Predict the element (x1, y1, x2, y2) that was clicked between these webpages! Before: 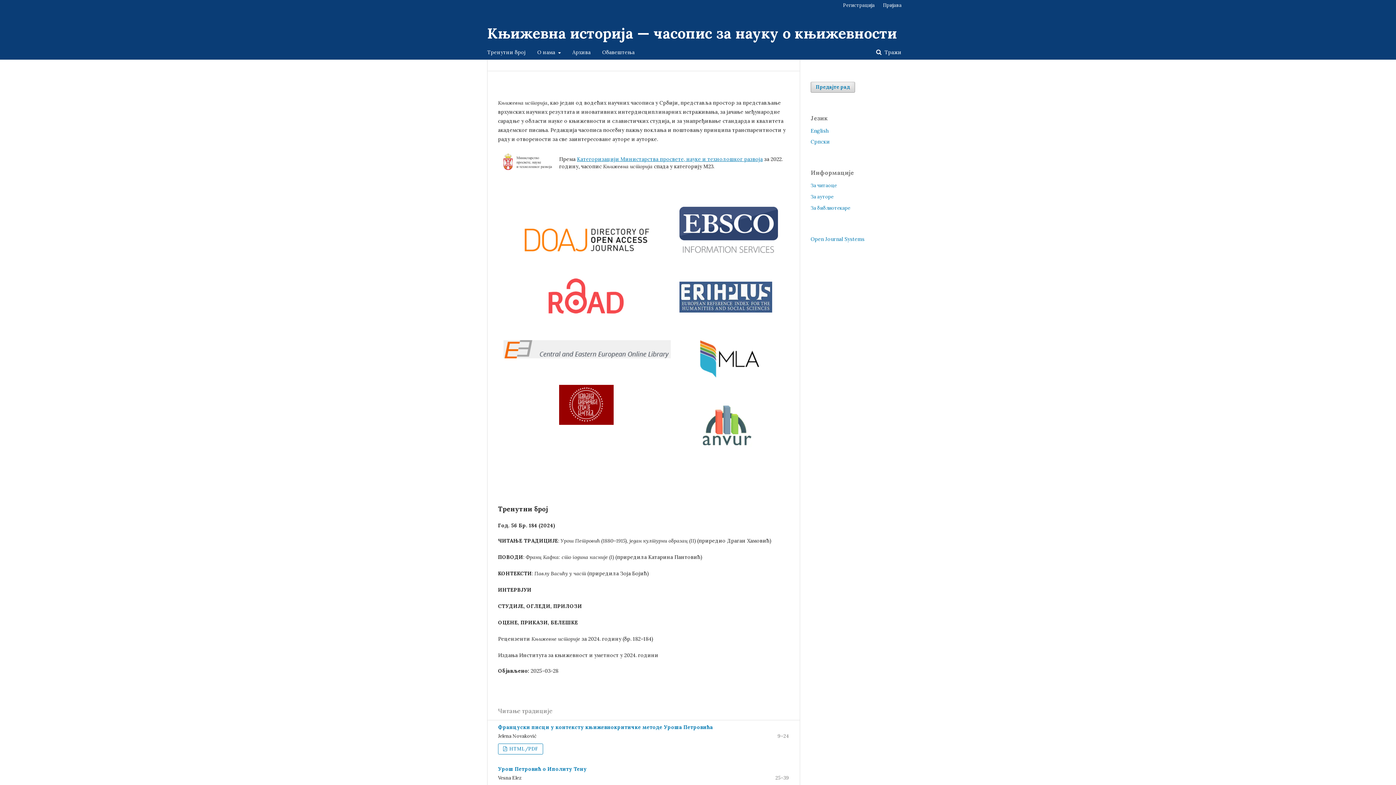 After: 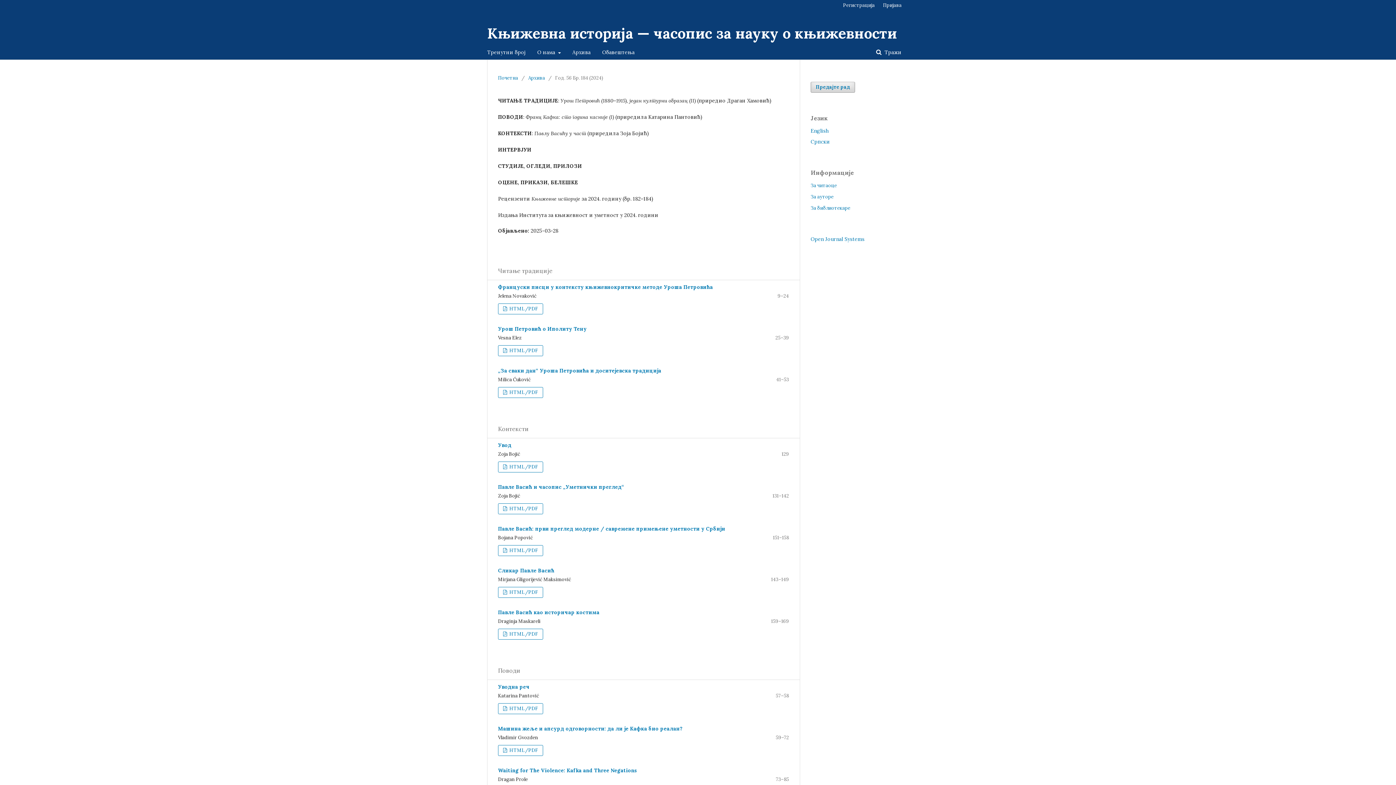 Action: bbox: (487, 45, 525, 59) label: Тренутни број